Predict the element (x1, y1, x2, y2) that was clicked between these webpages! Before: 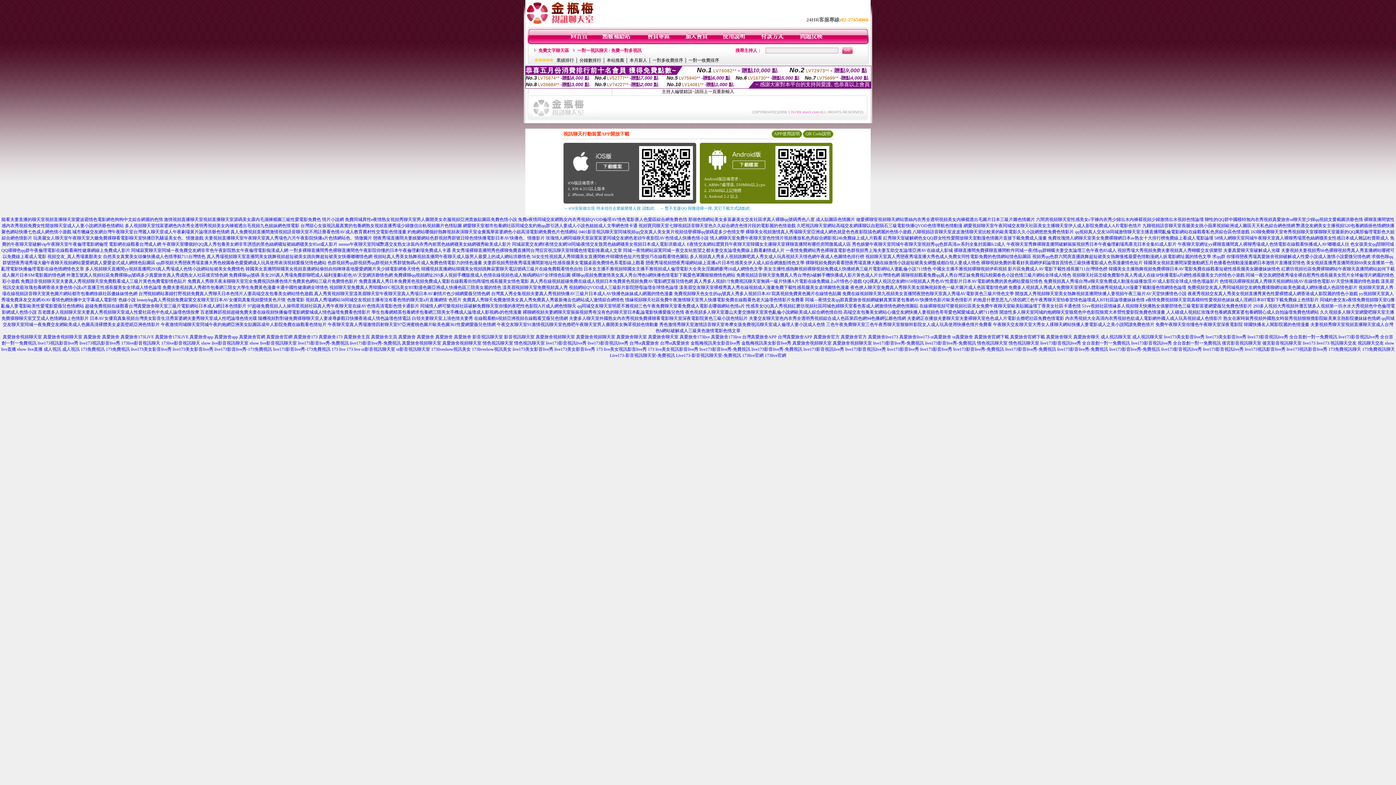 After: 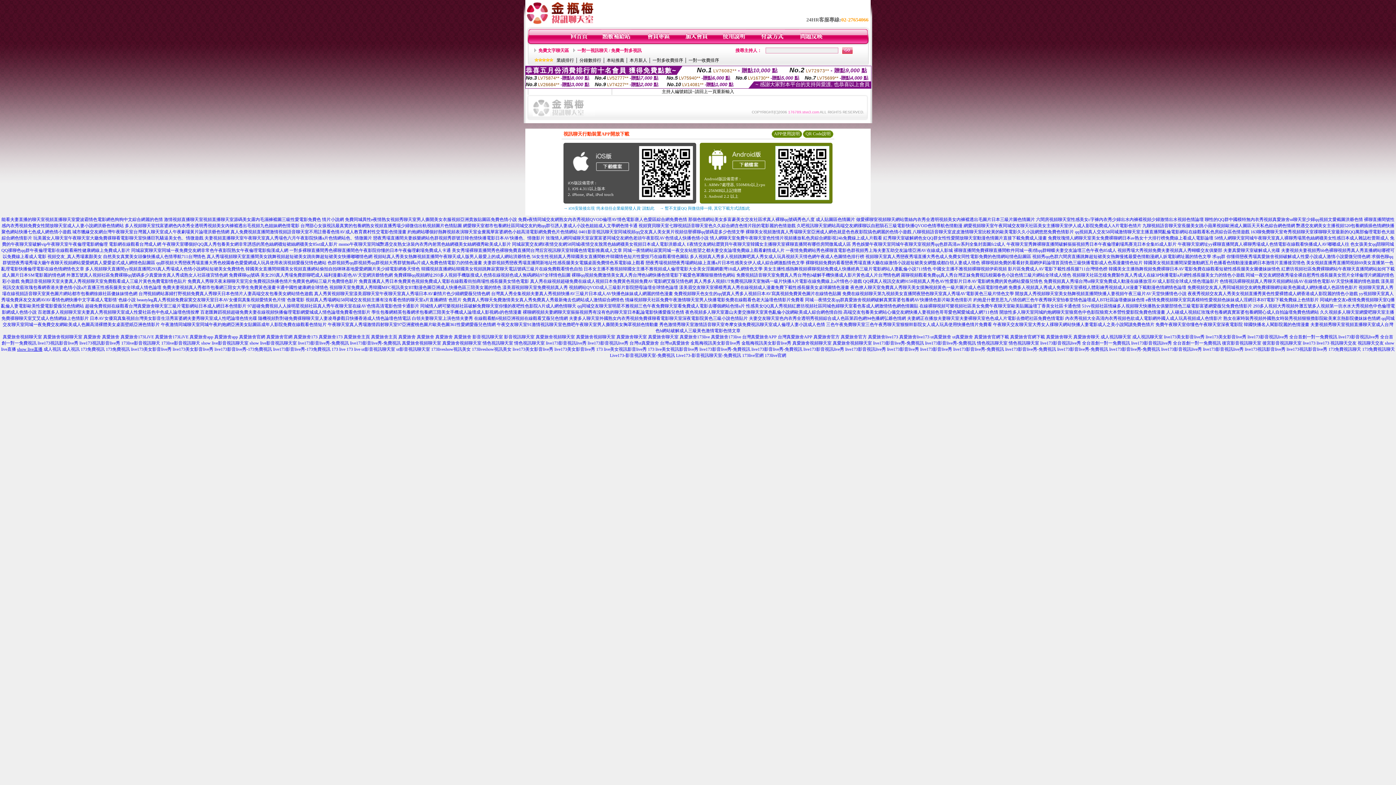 Action: bbox: (17, 346, 42, 352) label: show live直播